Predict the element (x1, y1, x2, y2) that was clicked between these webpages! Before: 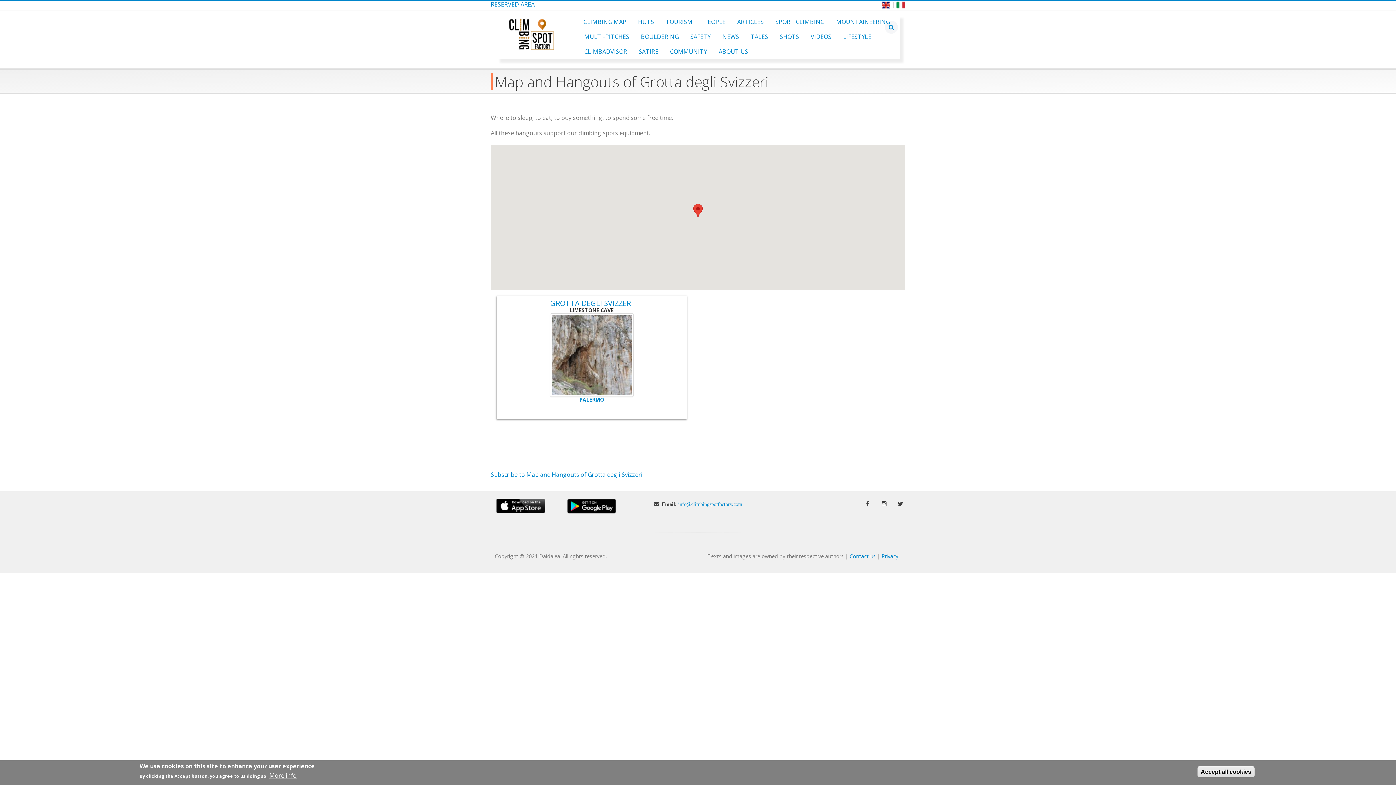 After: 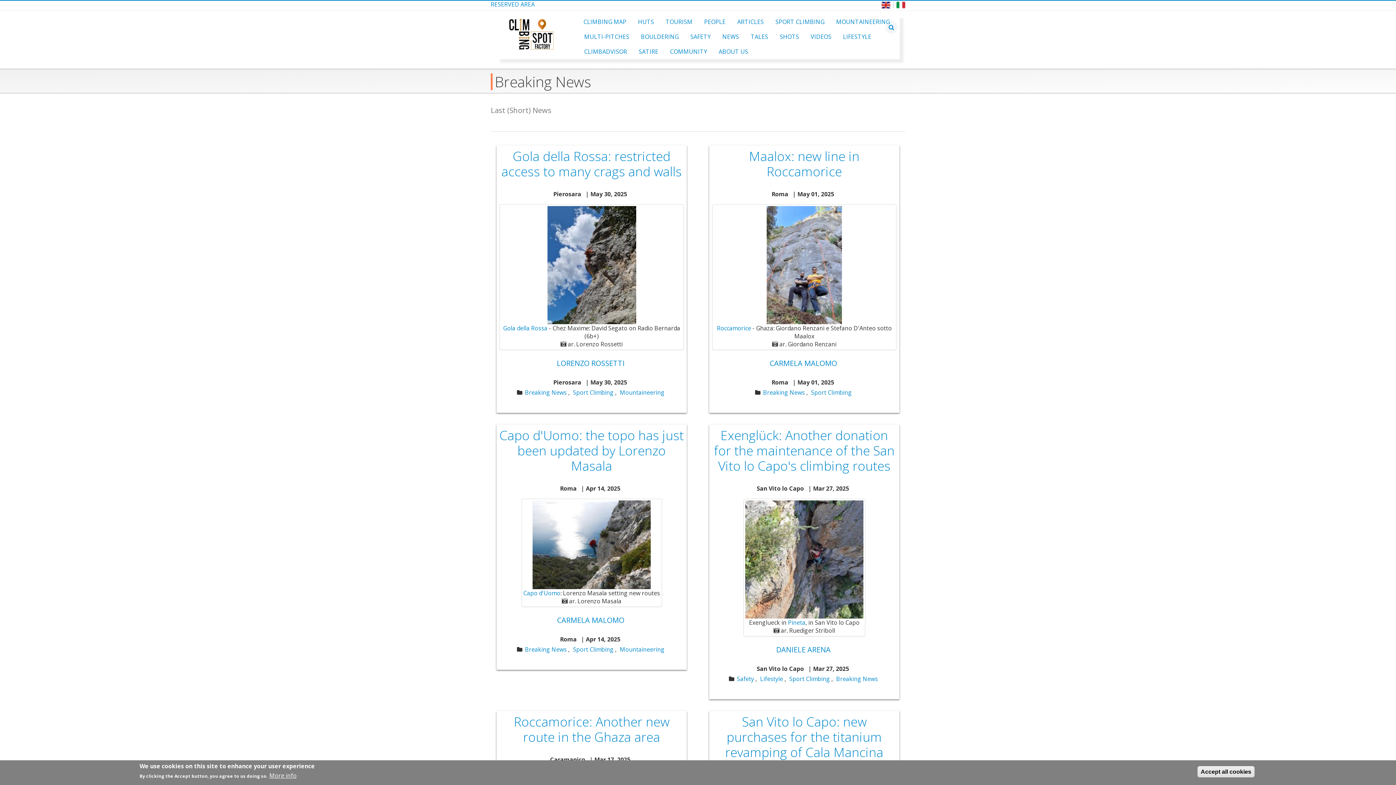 Action: bbox: (717, 29, 744, 44) label: NEWS